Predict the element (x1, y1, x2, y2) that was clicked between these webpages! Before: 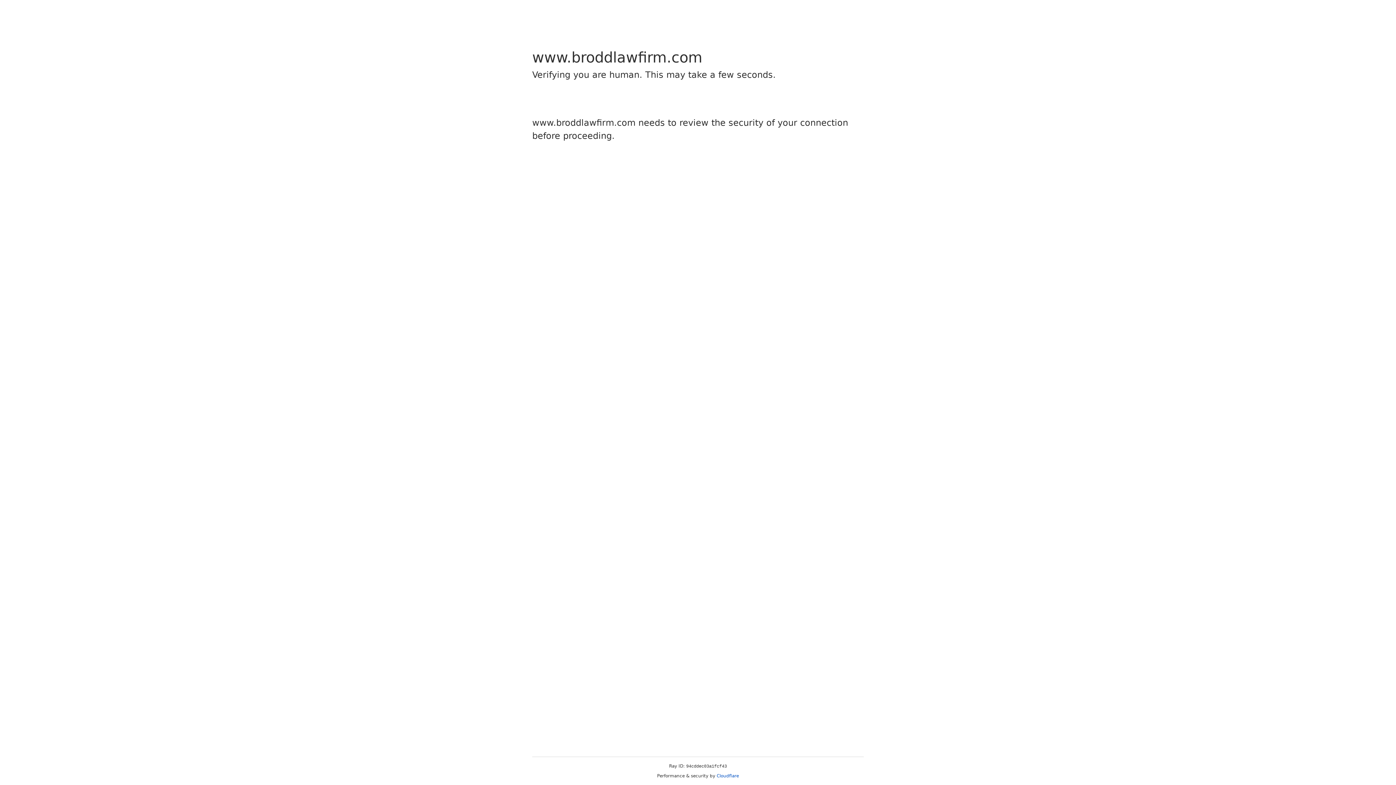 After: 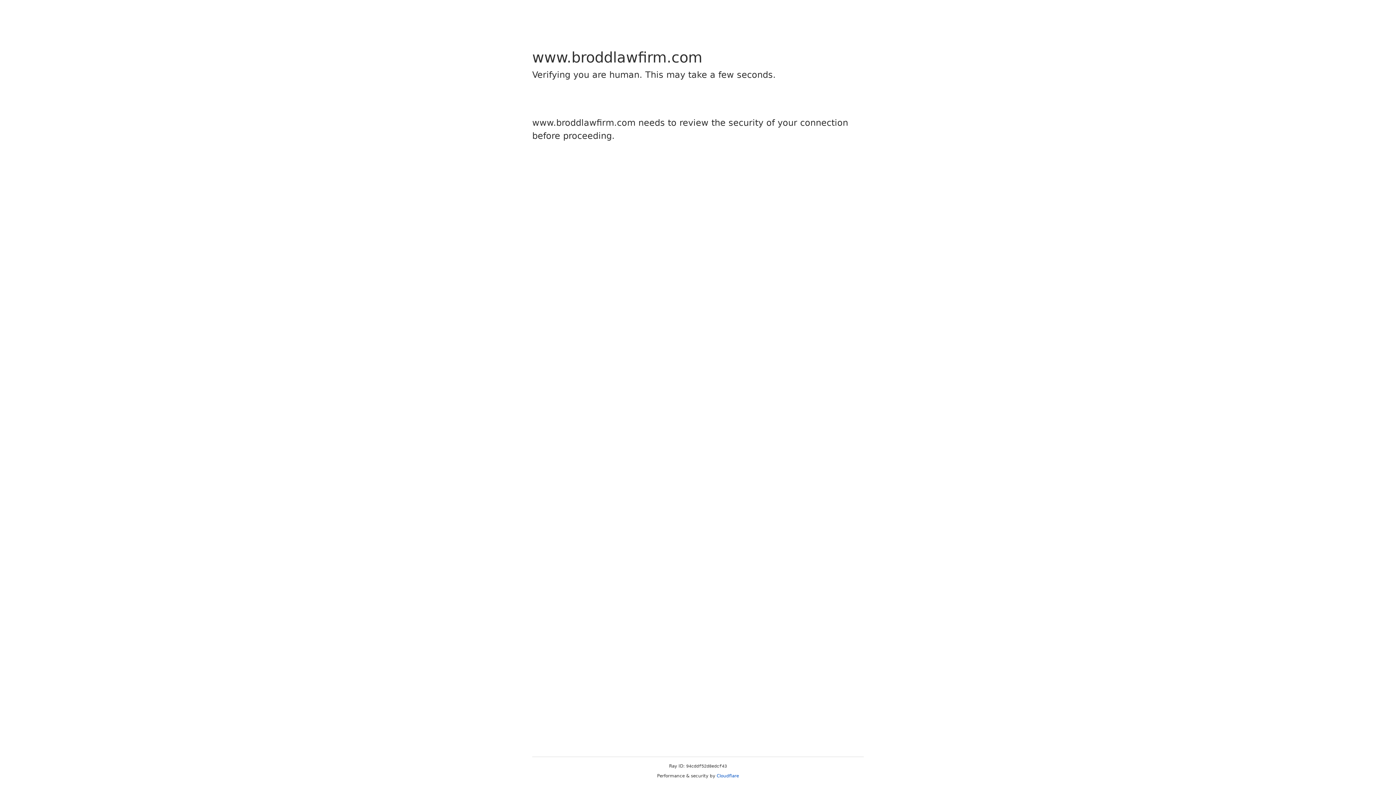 Action: label: Cloudflare bbox: (716, 773, 739, 778)